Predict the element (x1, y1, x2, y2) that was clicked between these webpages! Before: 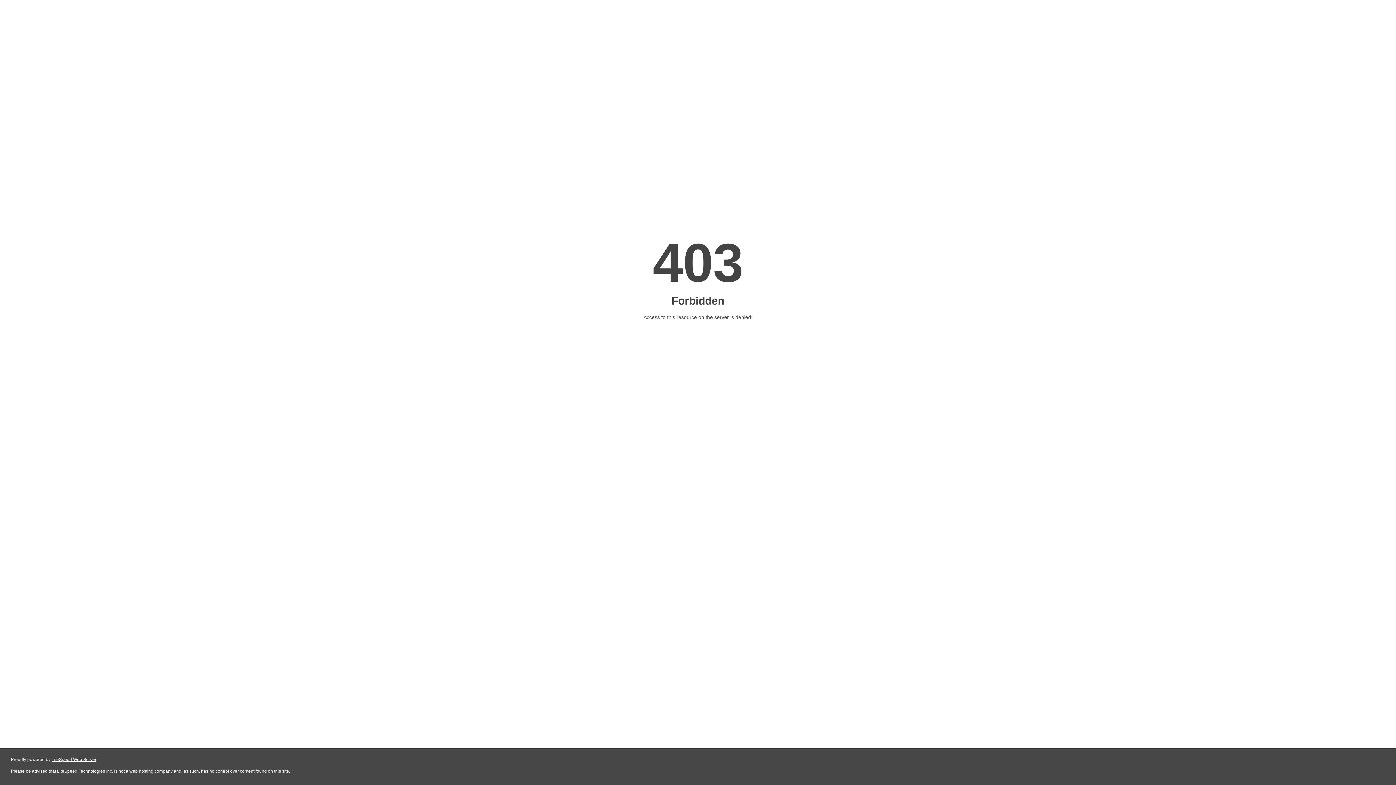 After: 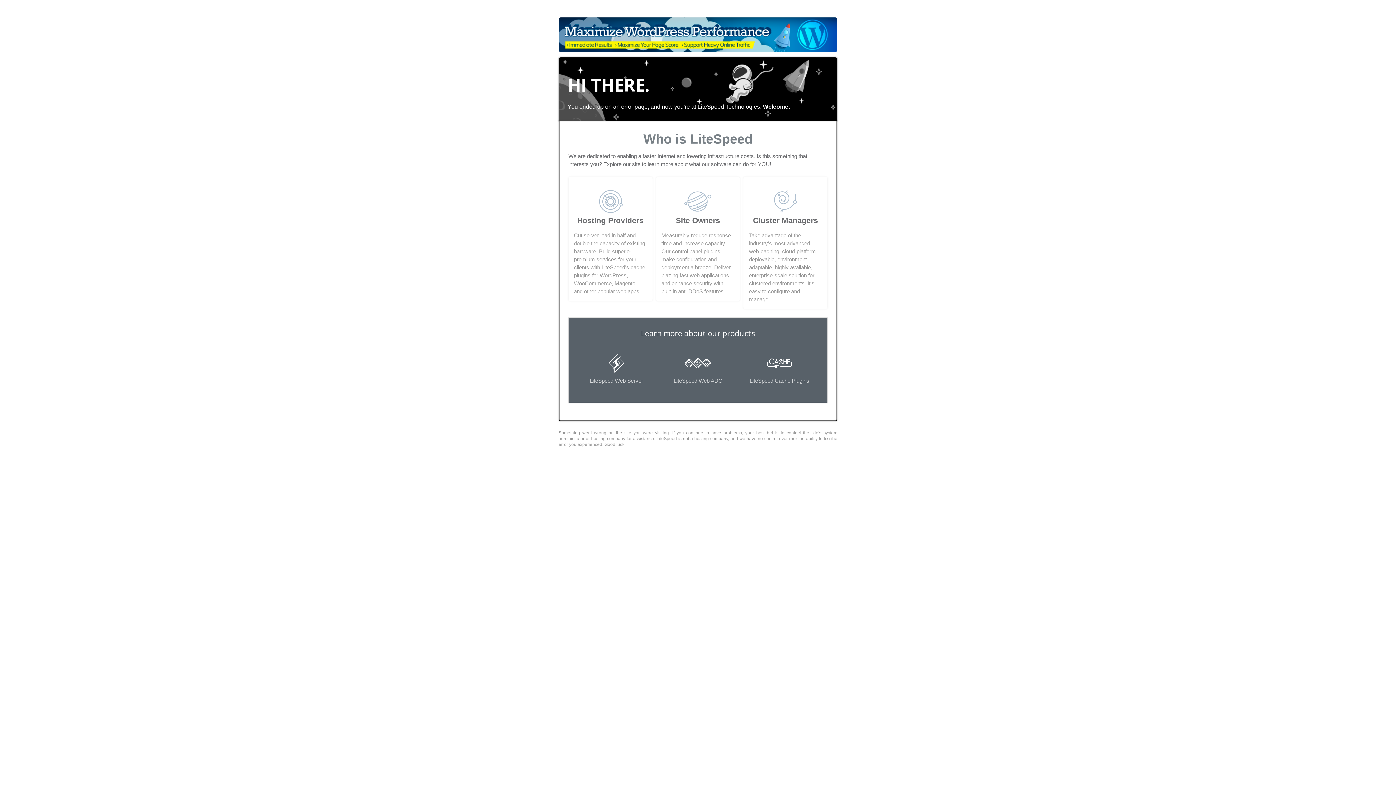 Action: bbox: (51, 757, 96, 762) label: LiteSpeed Web Server